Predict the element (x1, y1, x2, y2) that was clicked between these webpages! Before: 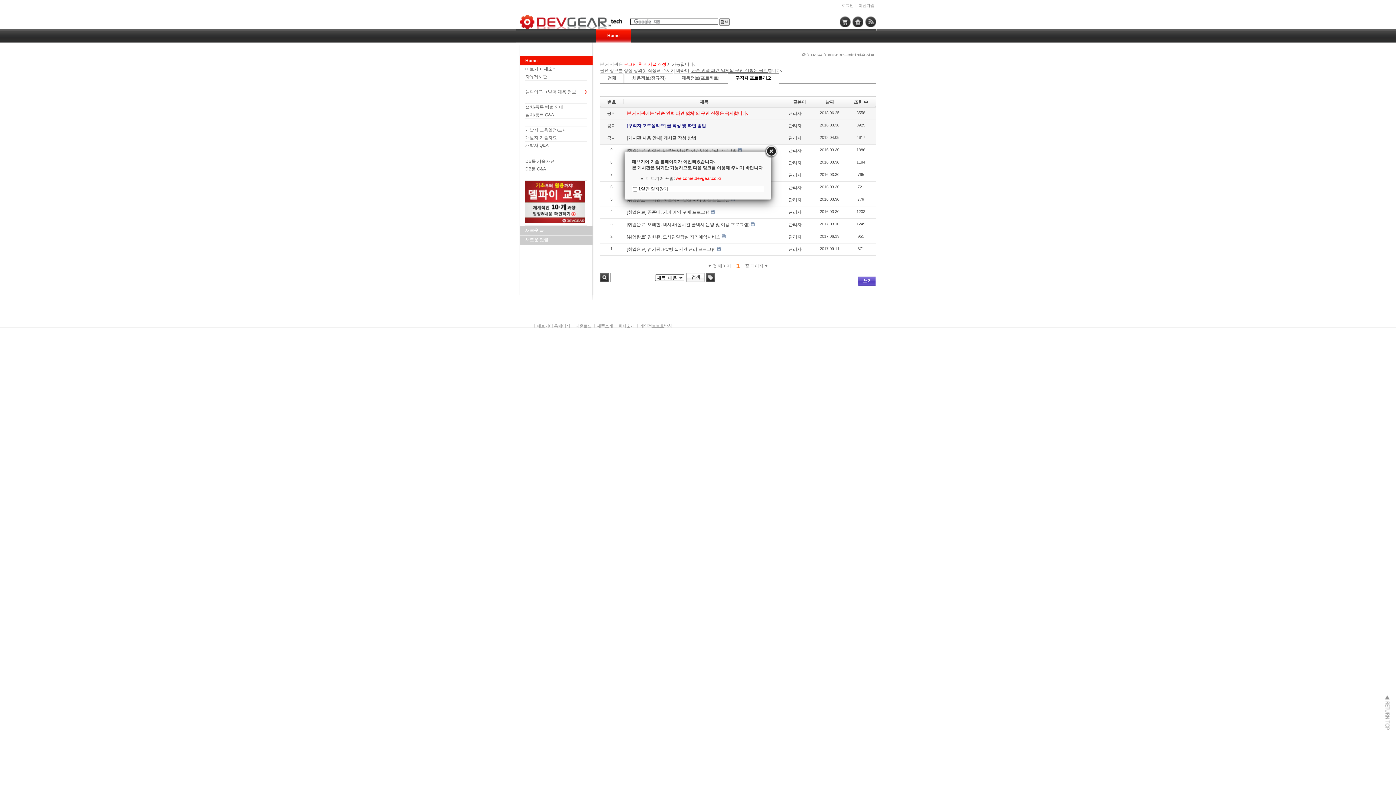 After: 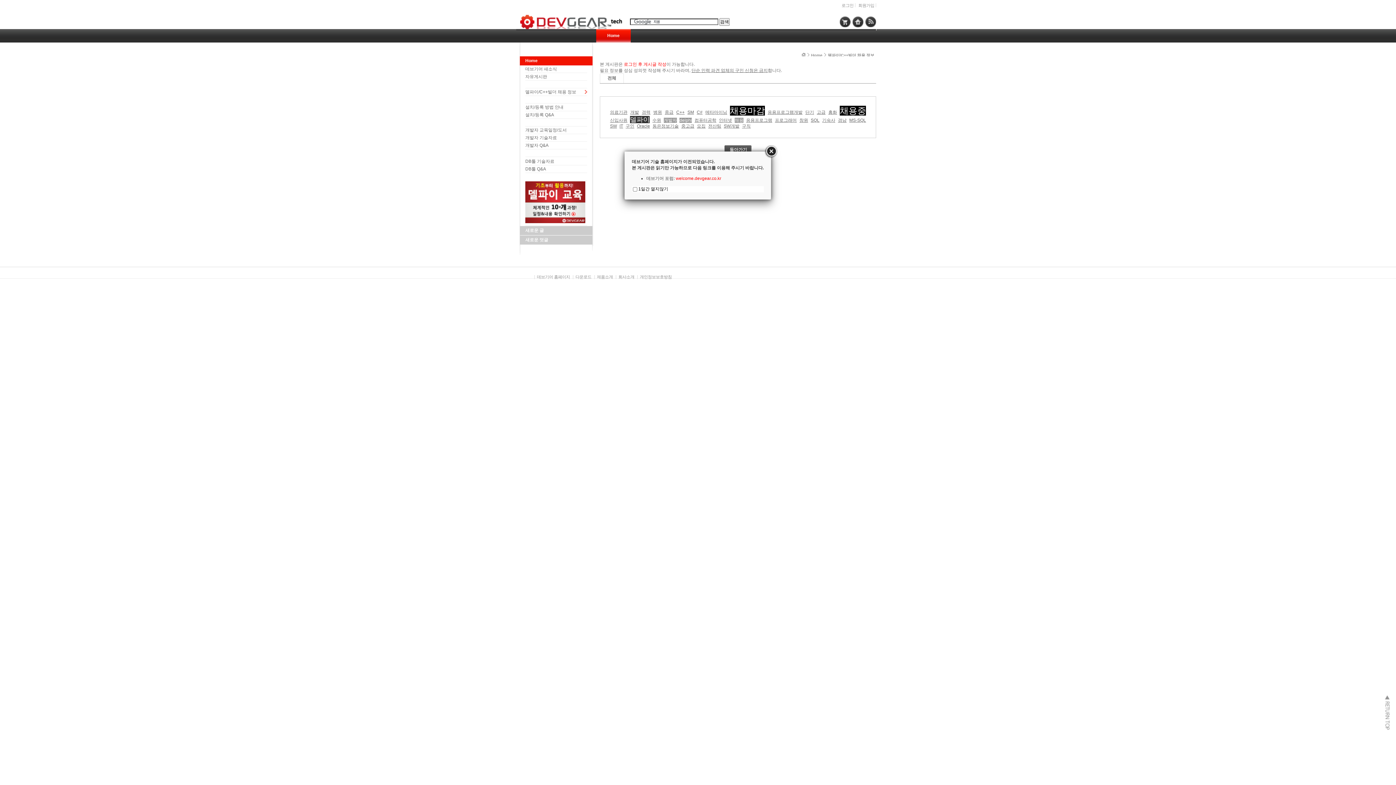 Action: label: 태그 bbox: (706, 273, 715, 282)